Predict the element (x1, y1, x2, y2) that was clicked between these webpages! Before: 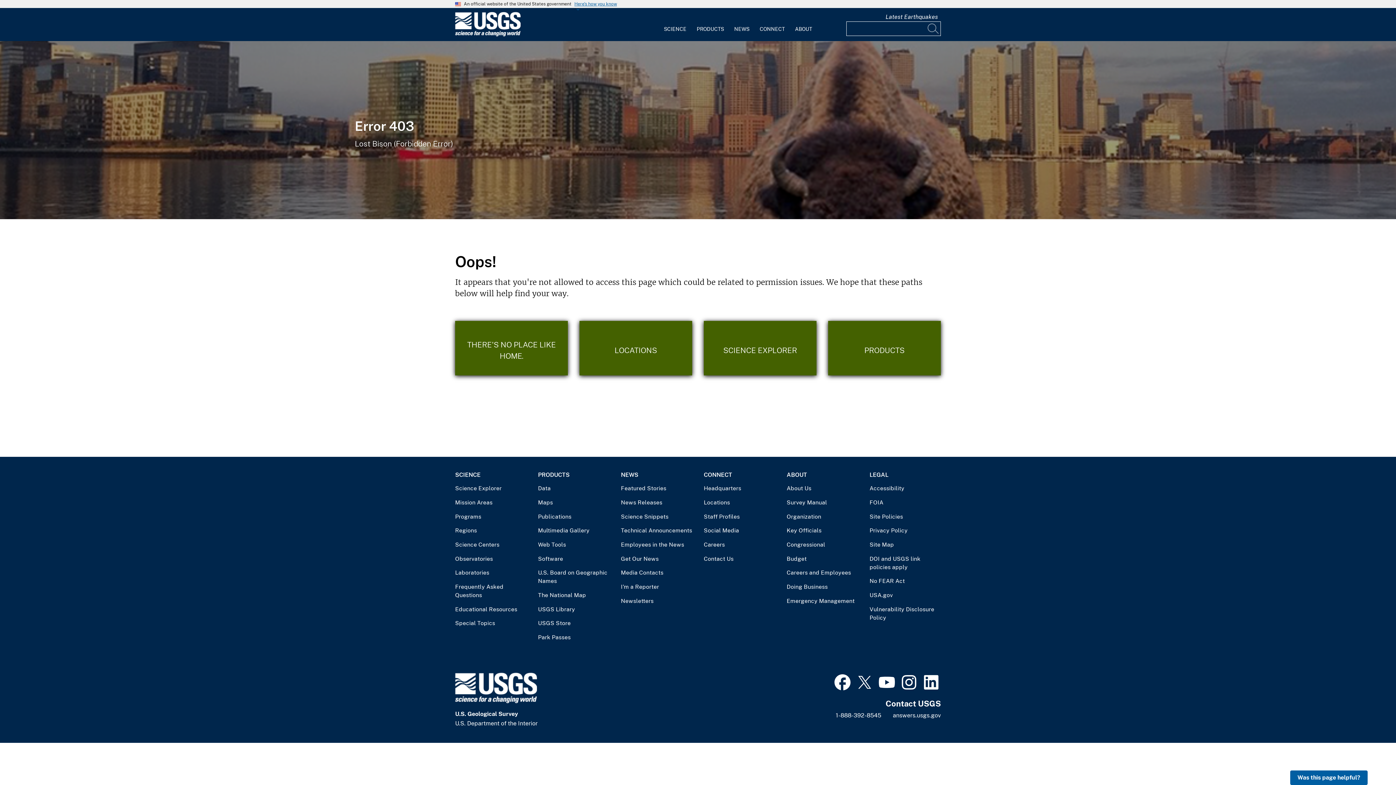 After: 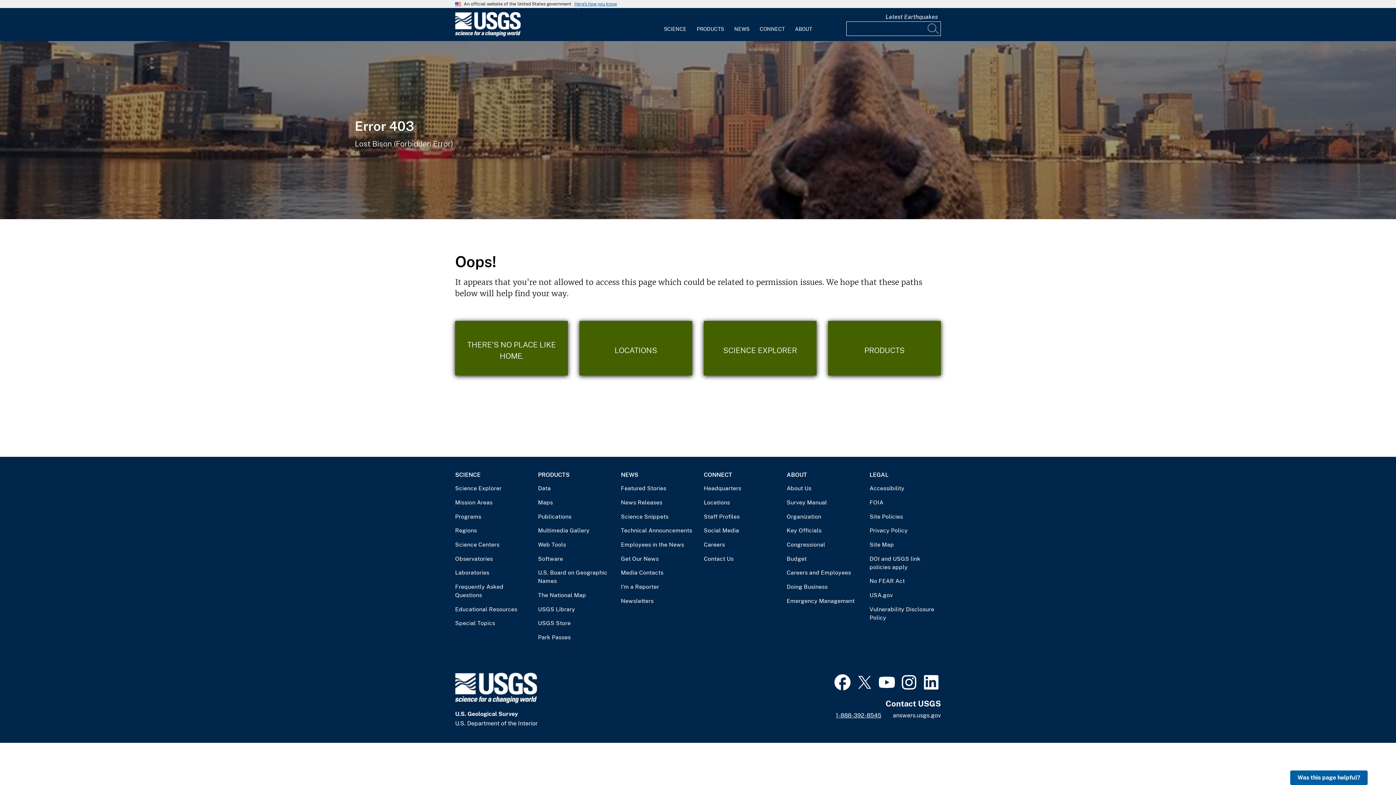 Action: bbox: (836, 712, 881, 719) label: 1-888-392-8545